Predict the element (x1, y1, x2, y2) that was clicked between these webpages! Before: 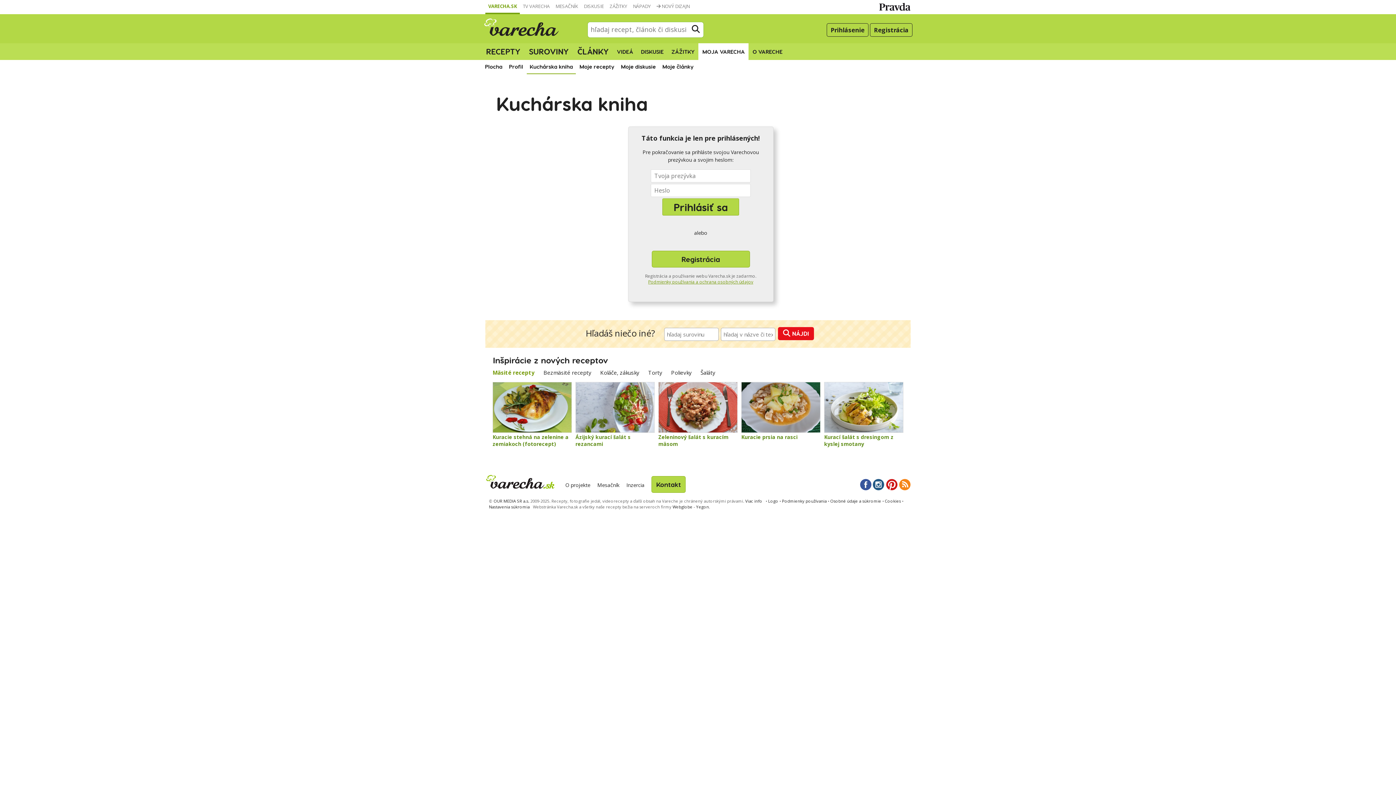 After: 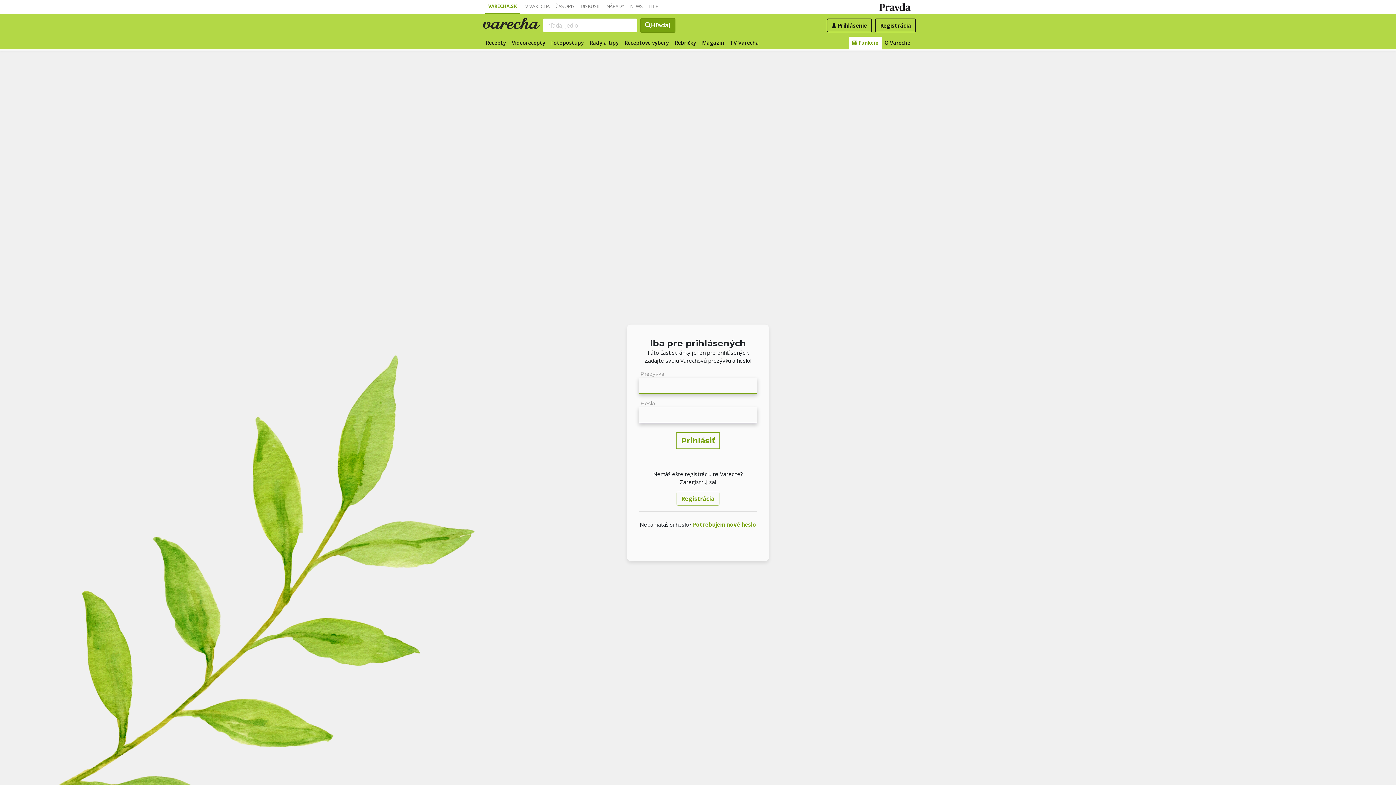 Action: bbox: (482, 60, 505, 73) label: Plocha